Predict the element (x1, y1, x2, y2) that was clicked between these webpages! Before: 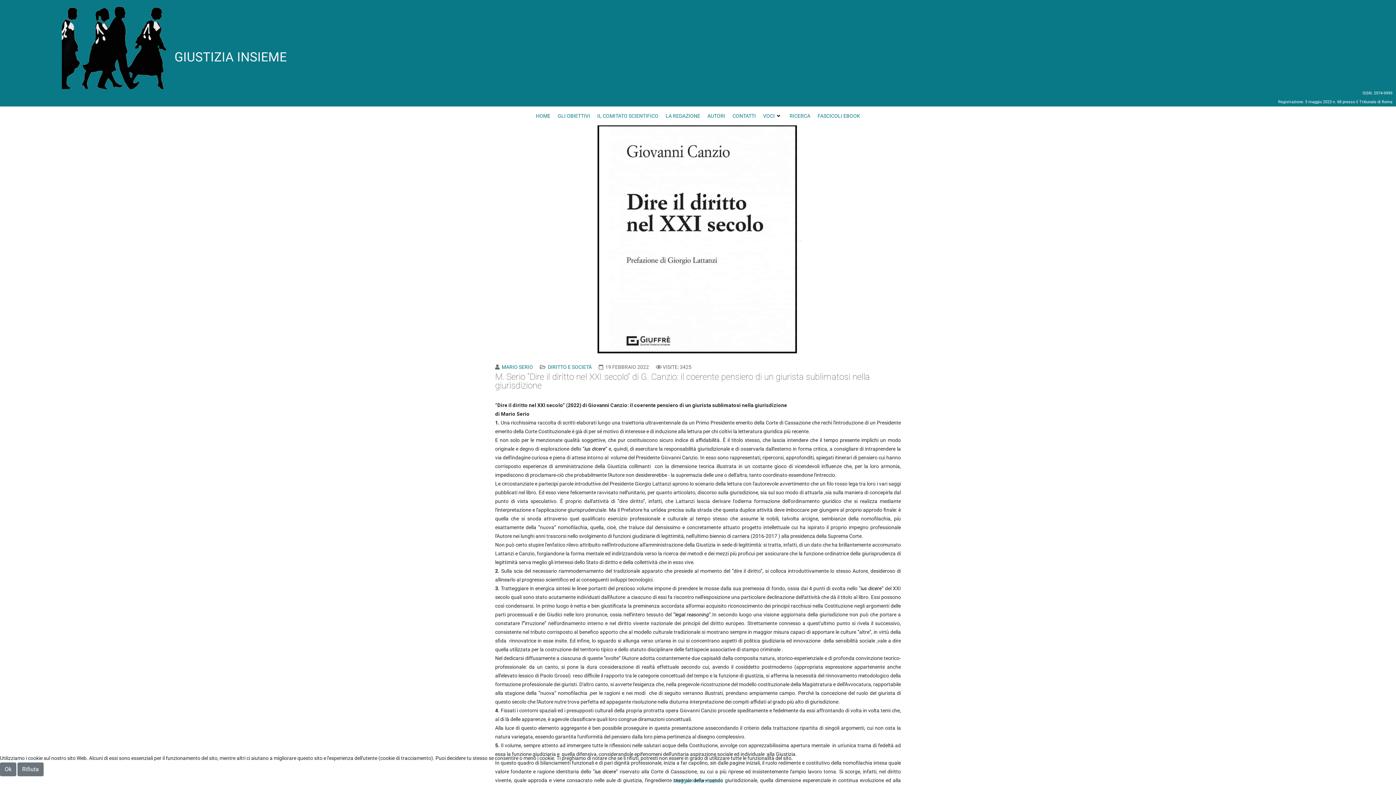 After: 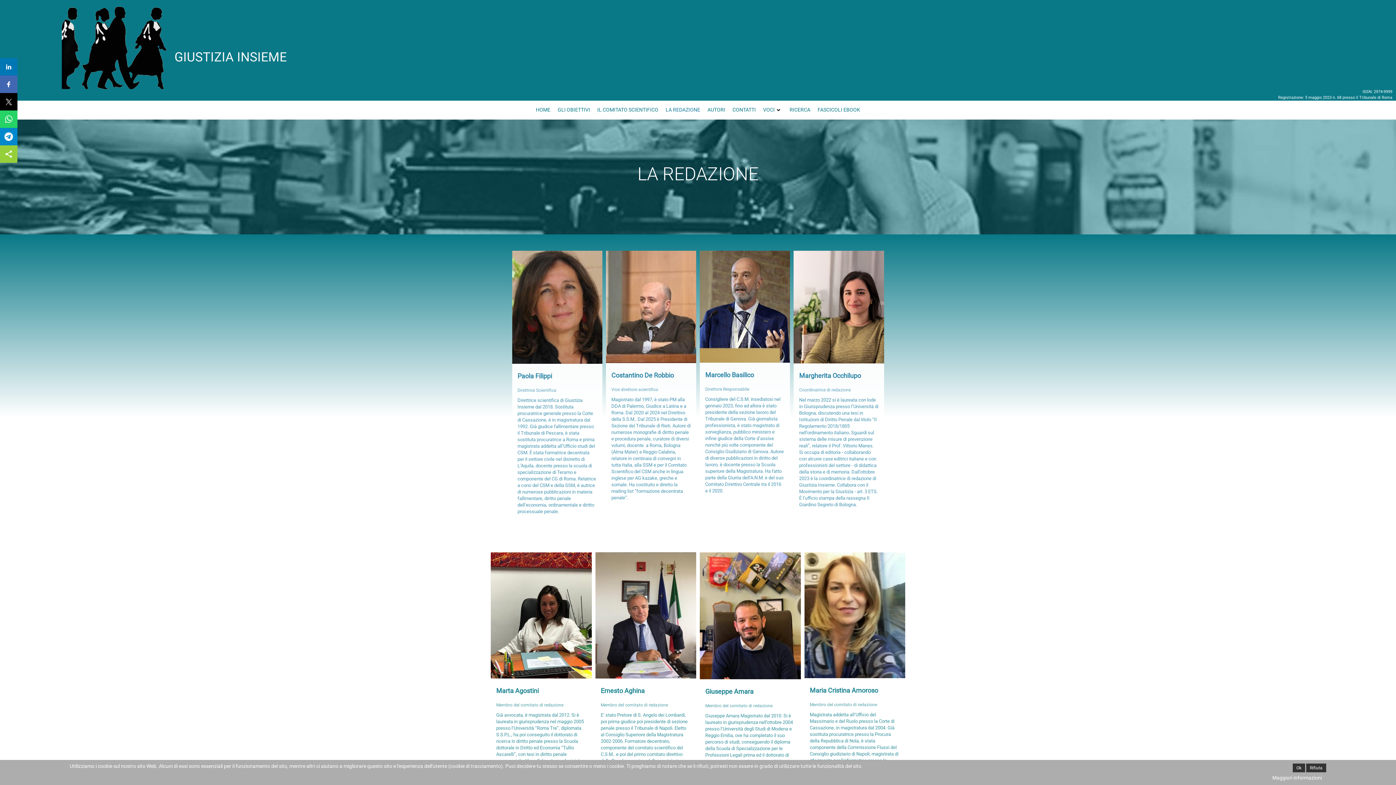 Action: label: LA REDAZIONE bbox: (662, 106, 704, 125)